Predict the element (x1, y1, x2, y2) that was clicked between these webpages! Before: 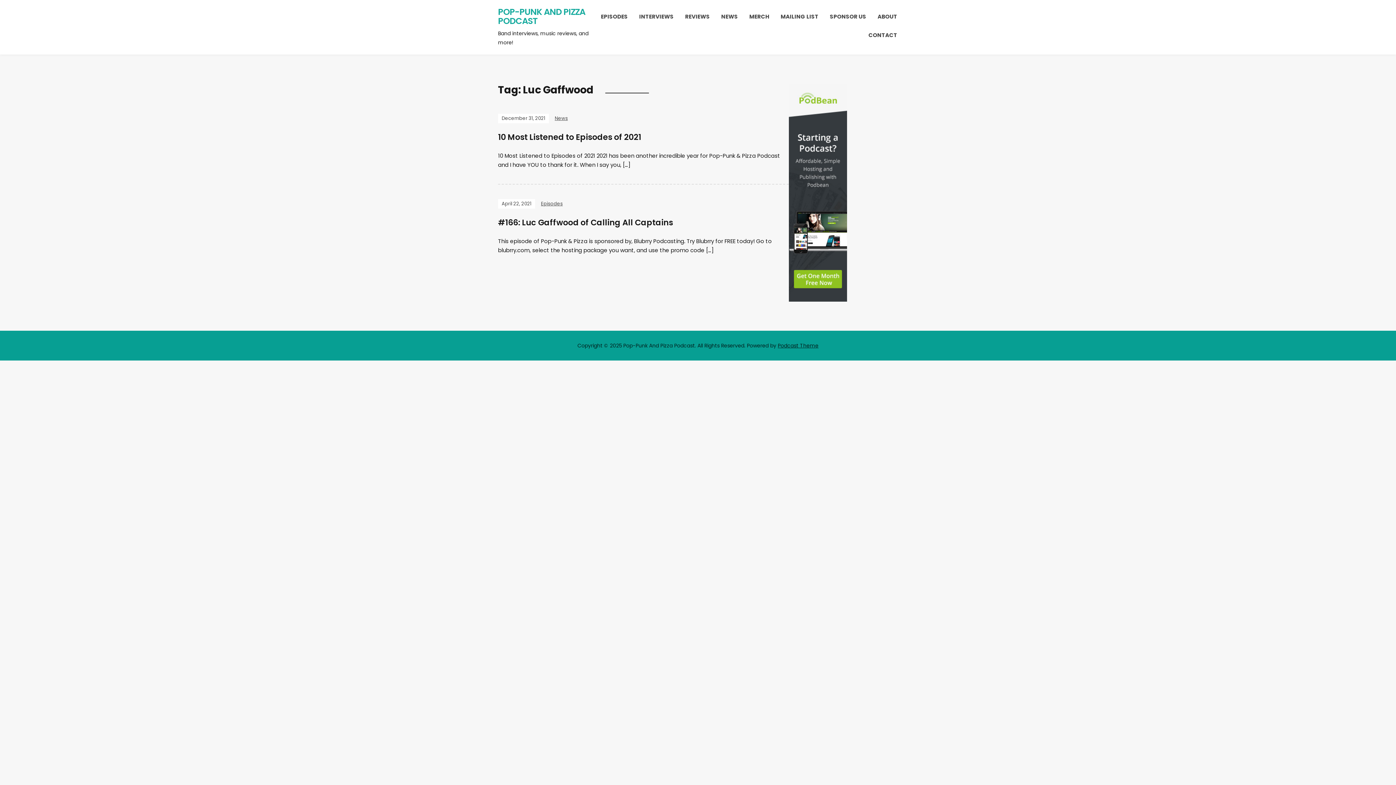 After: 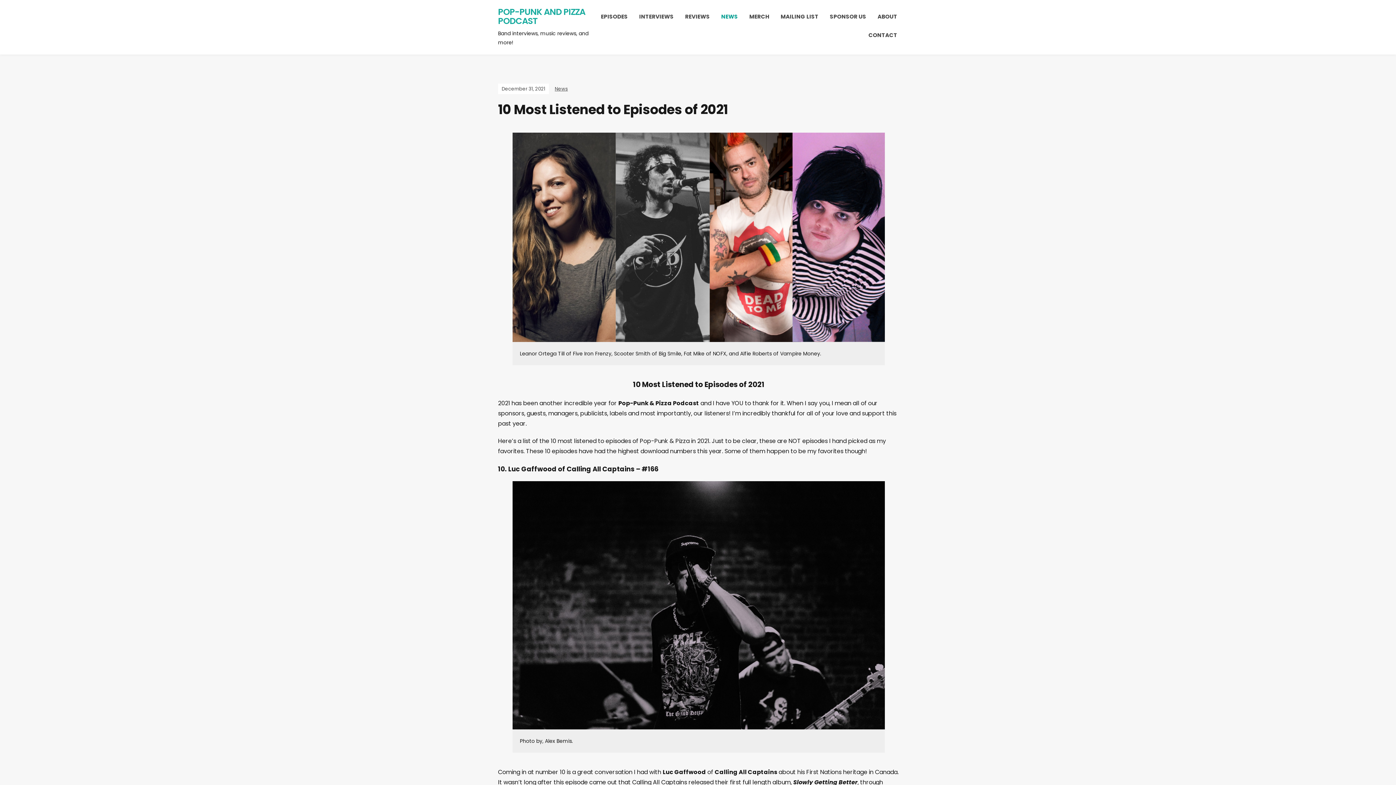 Action: label: 10 Most Listened to Episodes of 2021 bbox: (498, 131, 641, 142)